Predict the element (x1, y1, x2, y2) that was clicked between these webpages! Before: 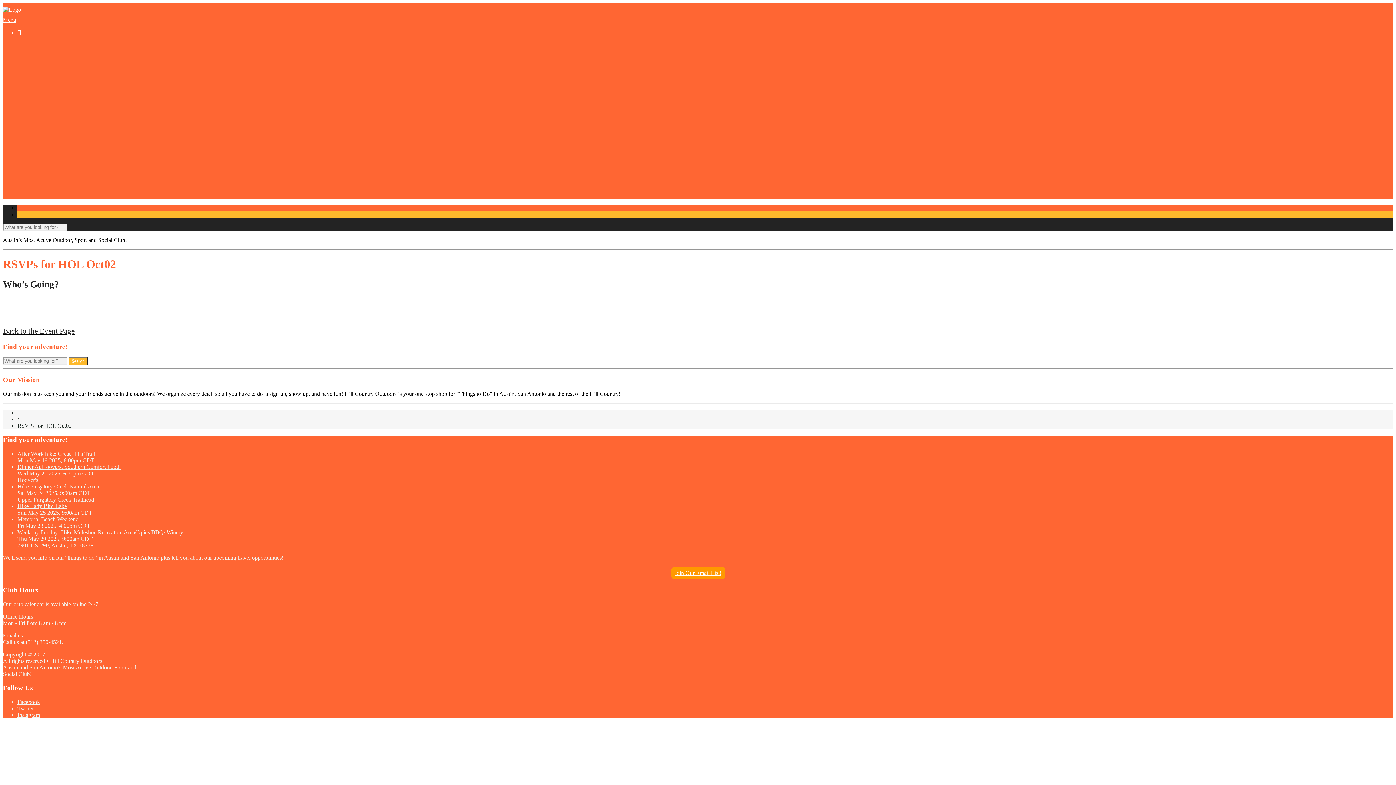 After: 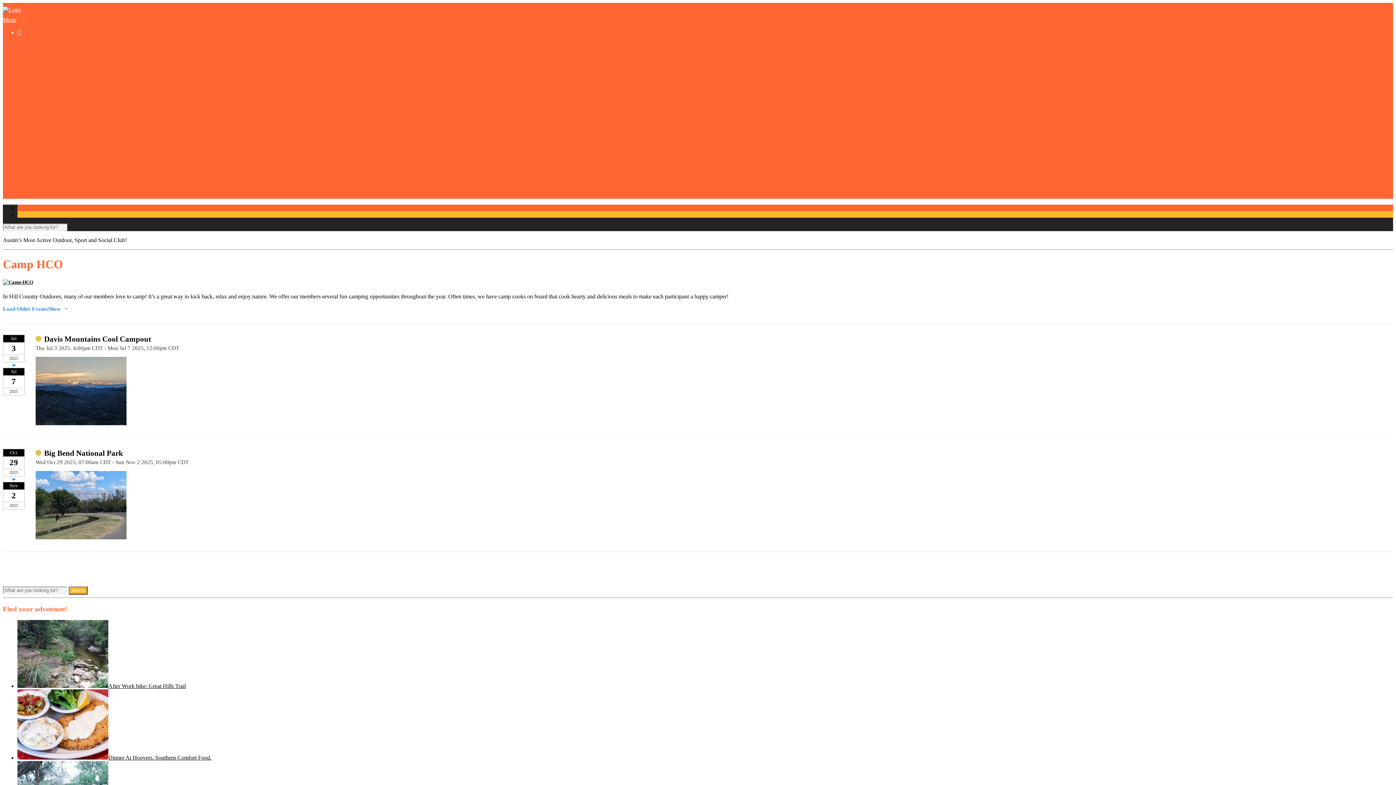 Action: bbox: (17, 140, 45, 146) label: Camp HCO